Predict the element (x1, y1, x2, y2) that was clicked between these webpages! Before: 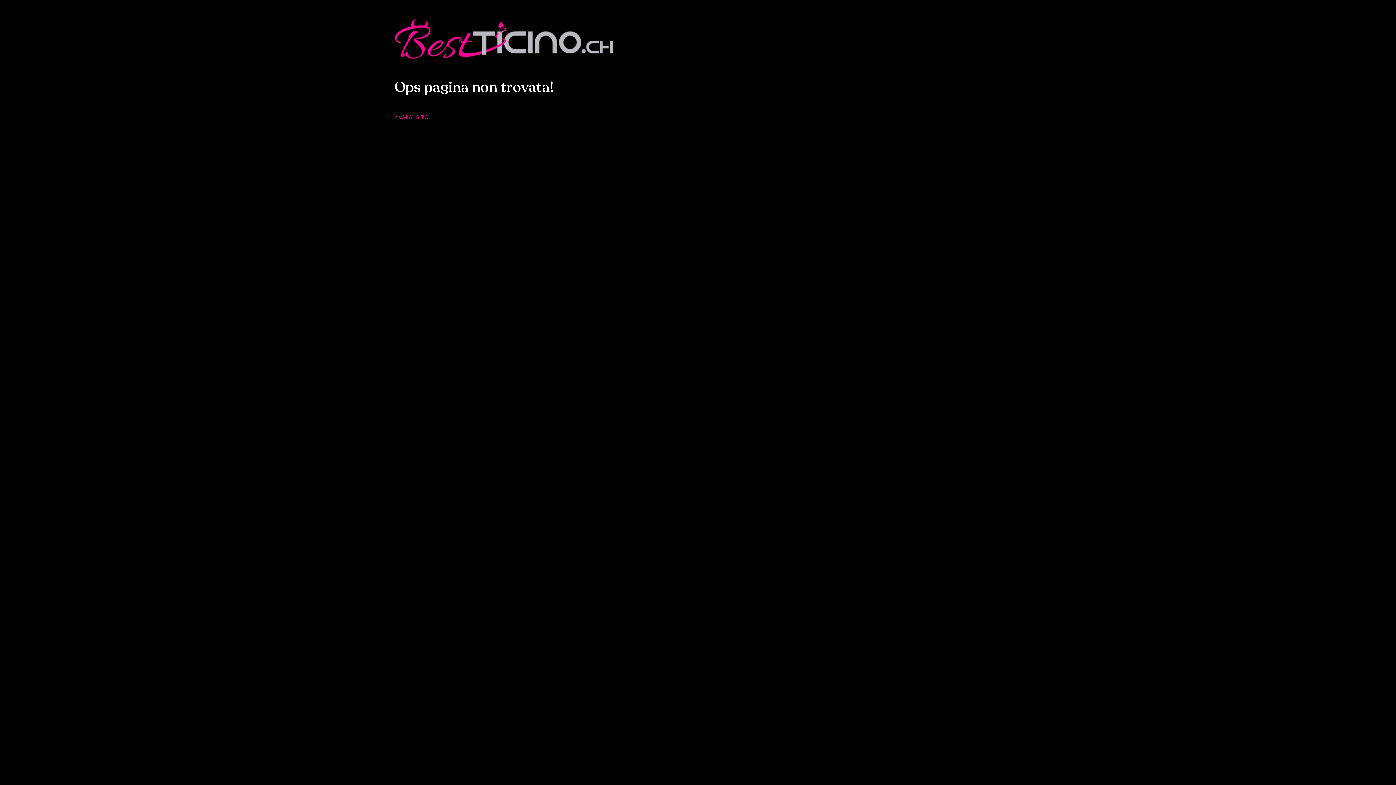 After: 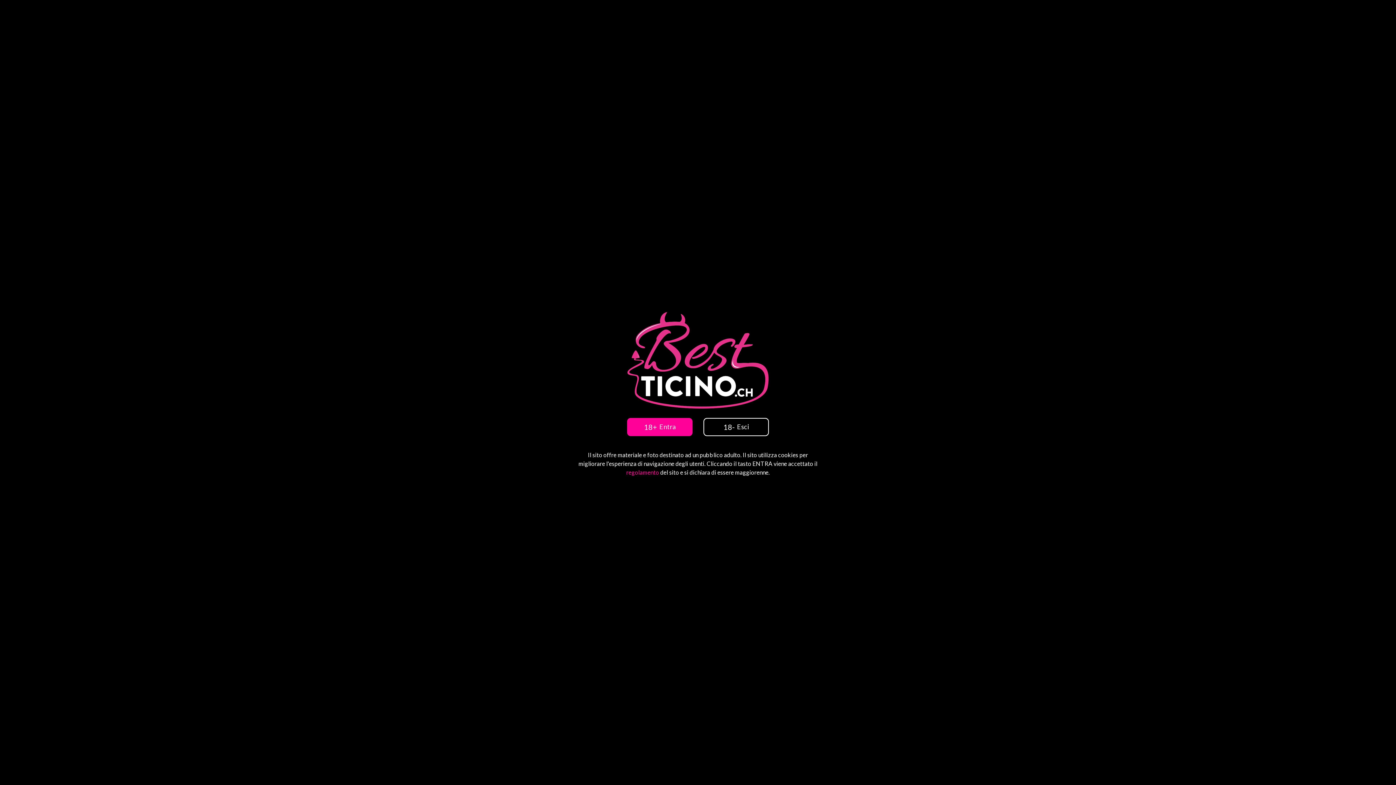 Action: bbox: (394, 35, 612, 41)